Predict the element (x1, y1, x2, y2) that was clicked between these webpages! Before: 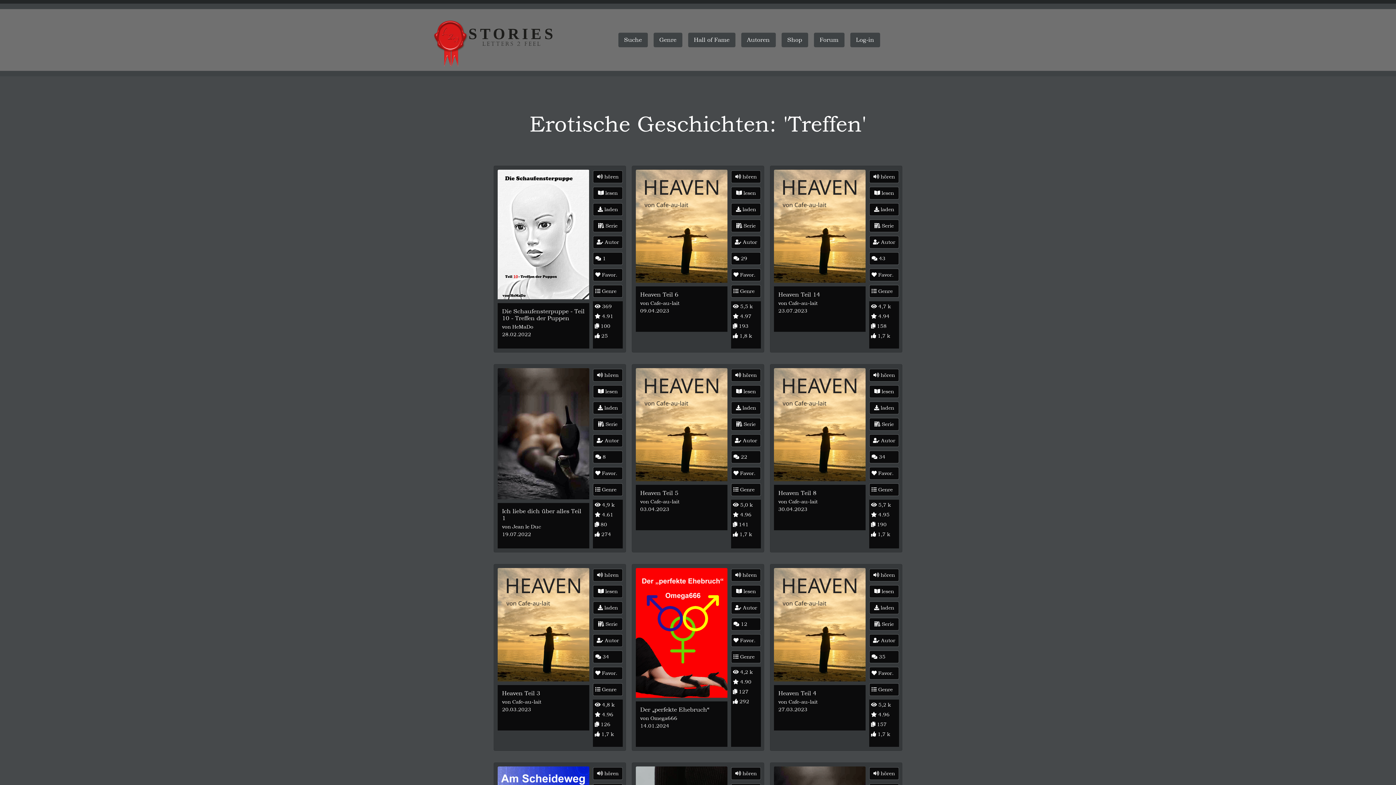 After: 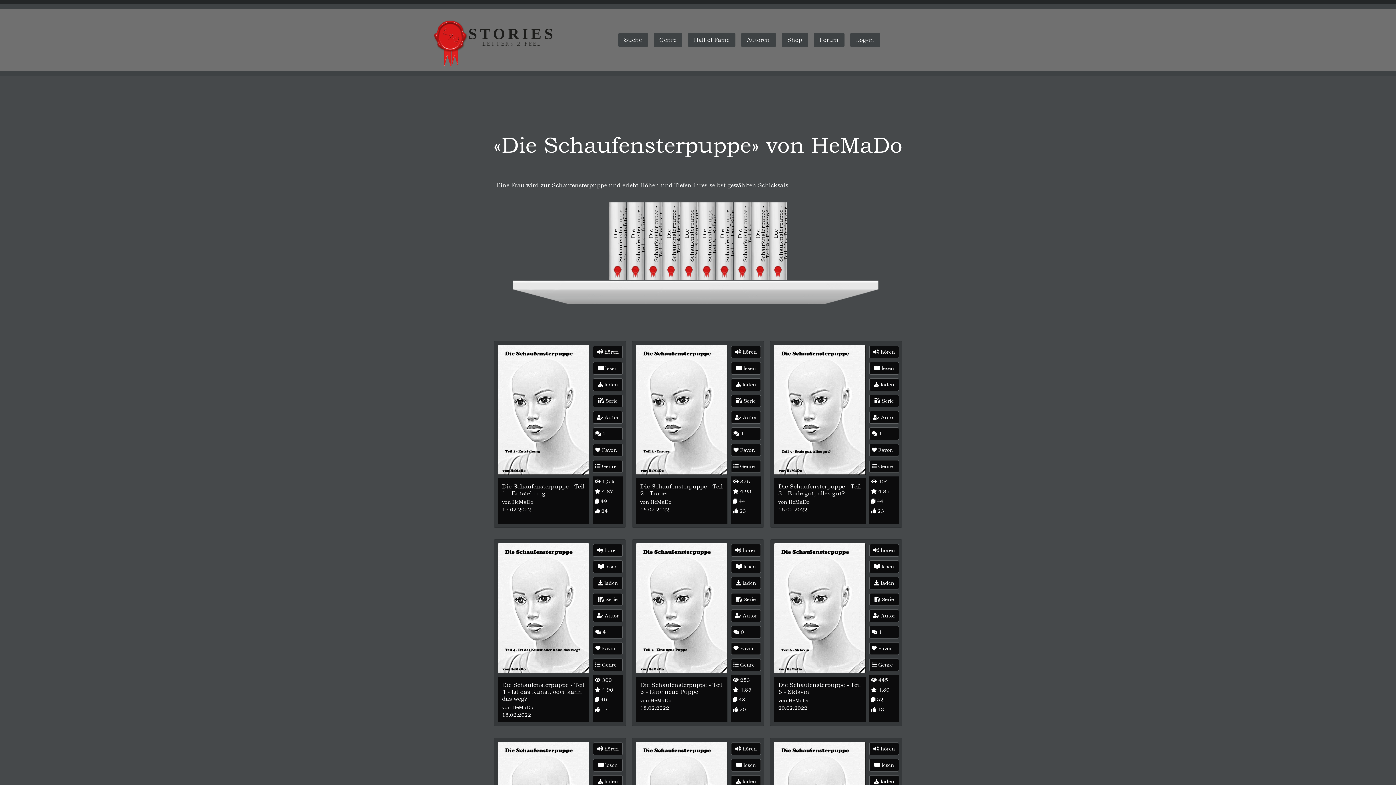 Action: label:  Serie bbox: (593, 219, 622, 232)